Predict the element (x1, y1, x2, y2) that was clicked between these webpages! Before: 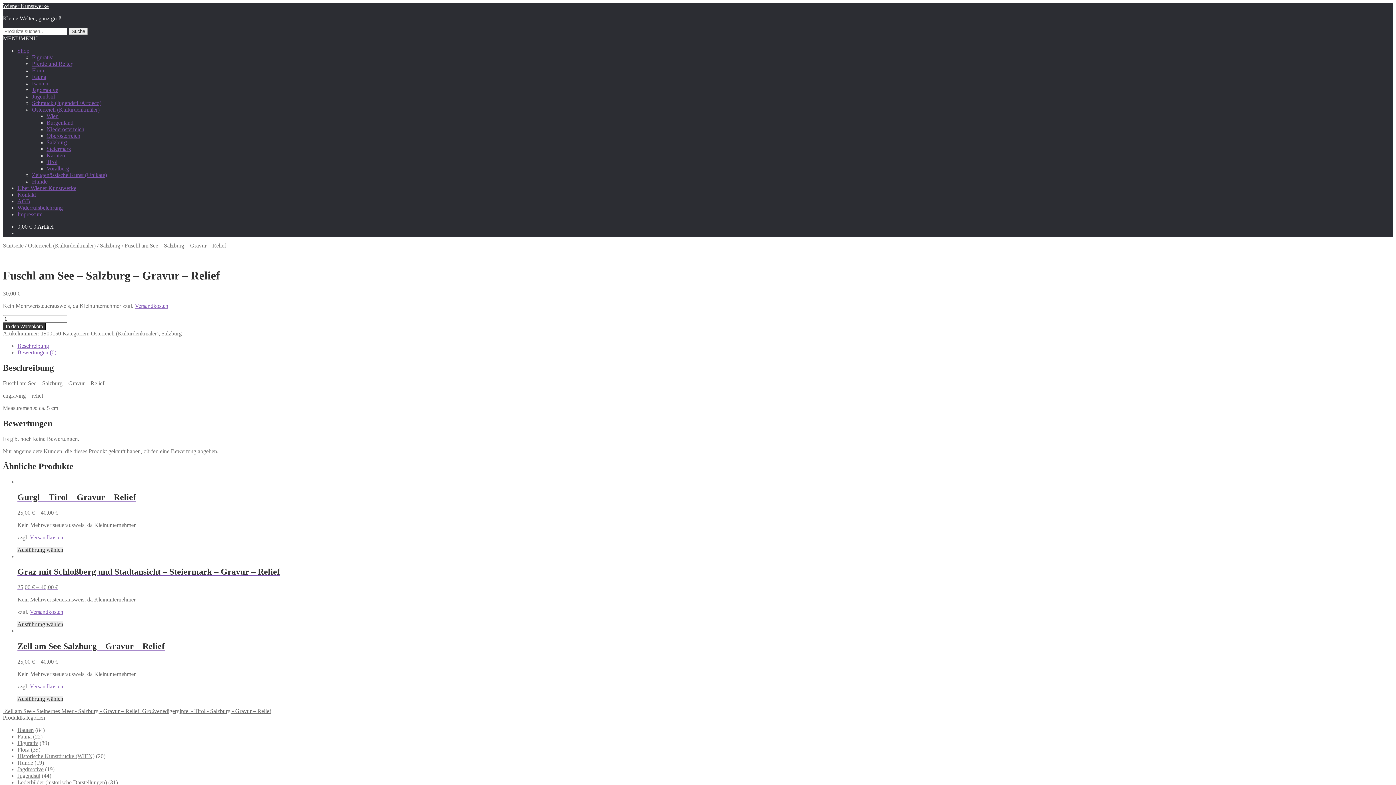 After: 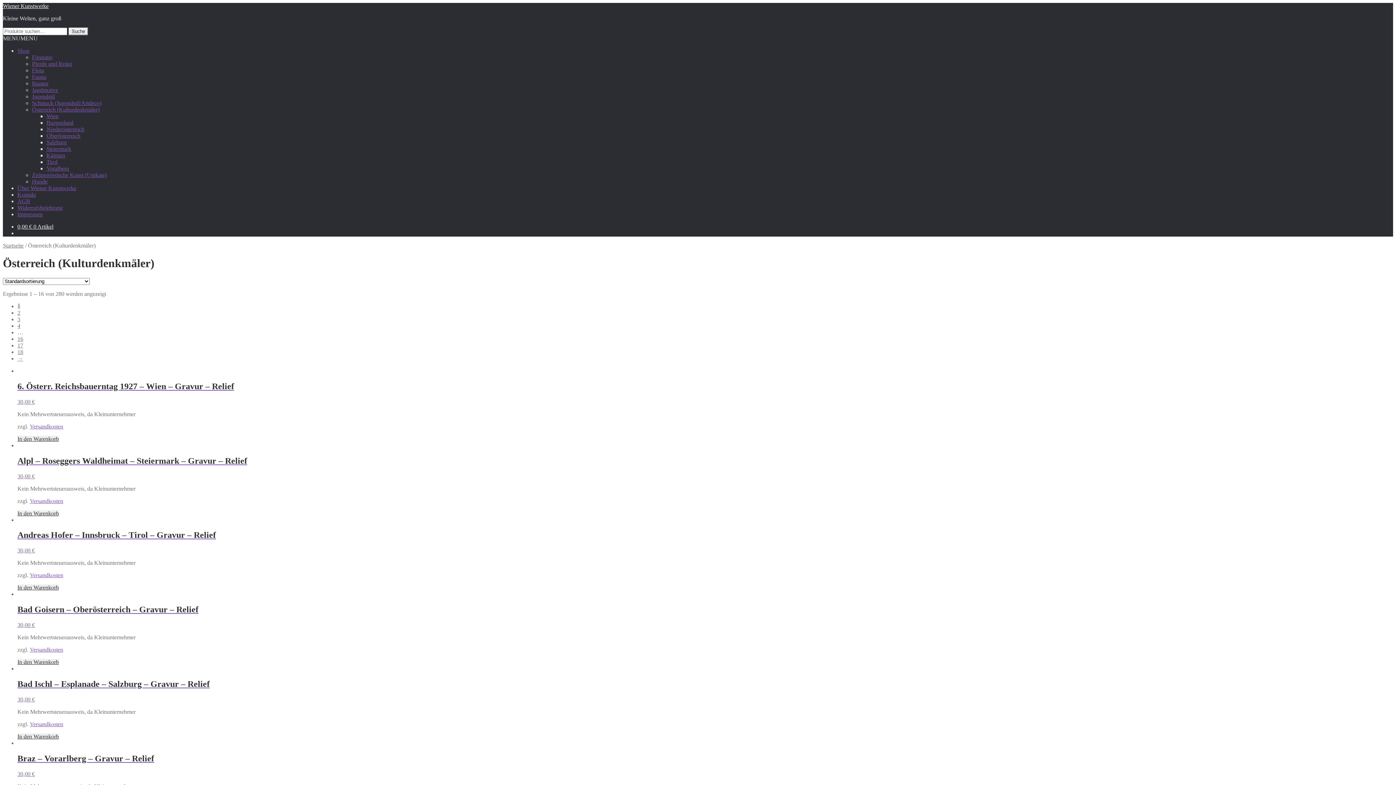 Action: bbox: (90, 330, 158, 336) label: Österreich (Kulturdenkmäler)